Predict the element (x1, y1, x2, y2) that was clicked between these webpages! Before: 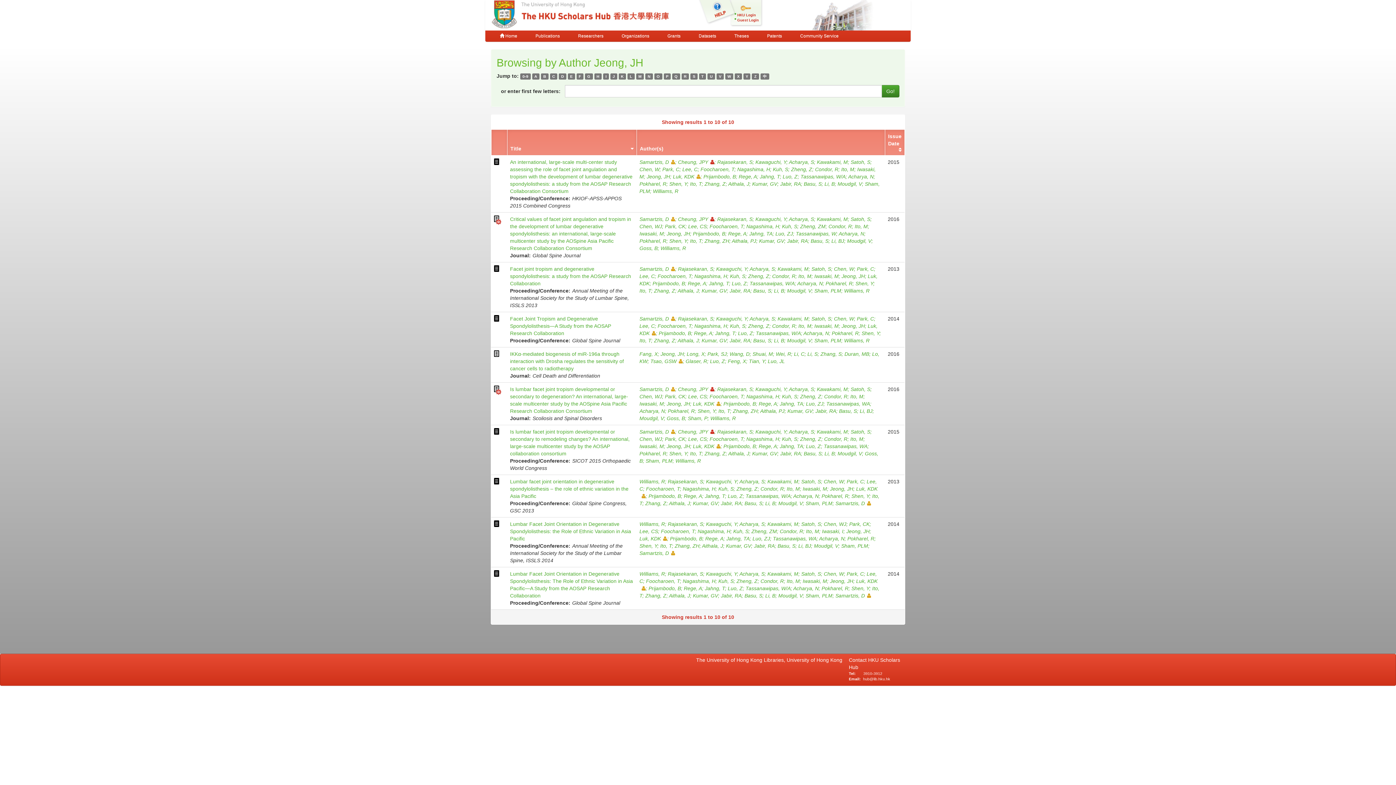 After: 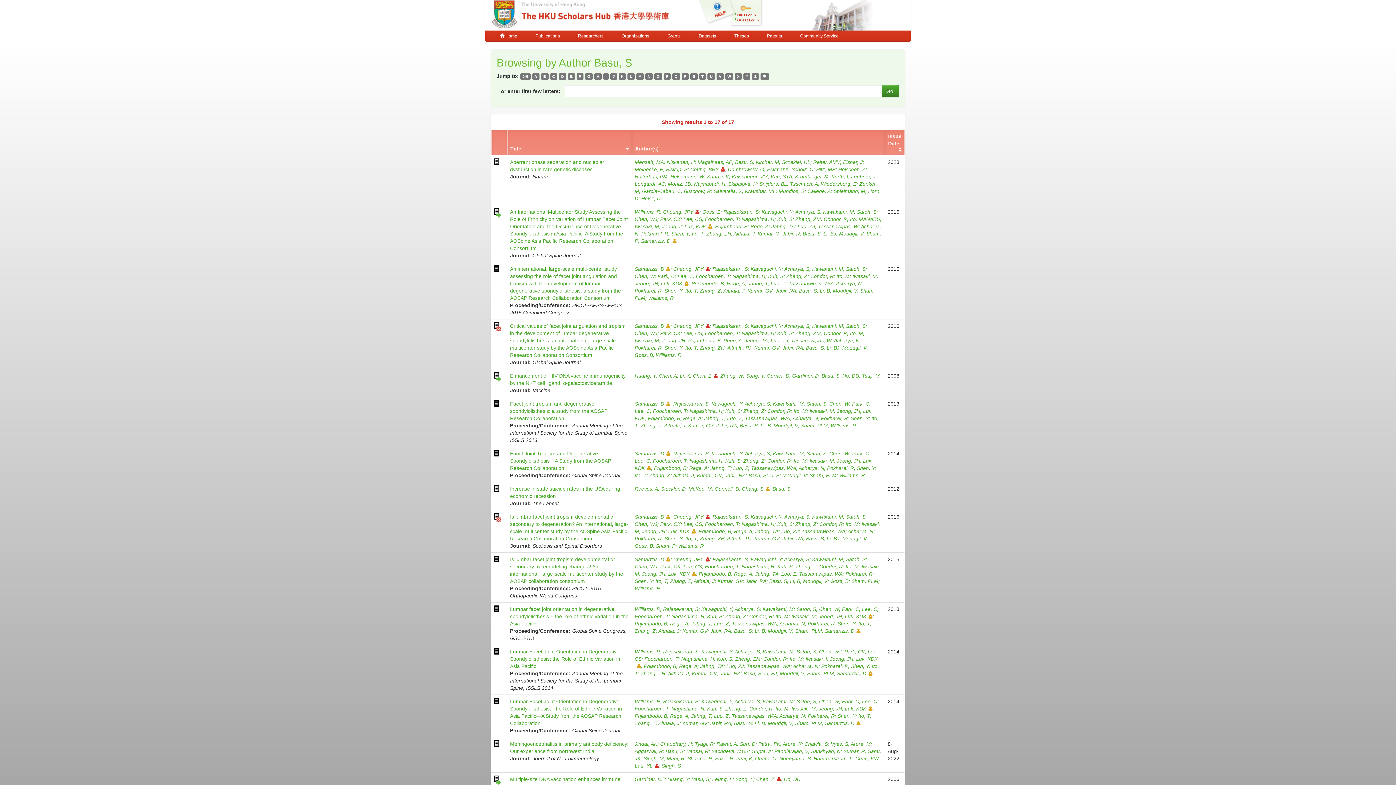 Action: bbox: (810, 238, 831, 244) label: Basu, S